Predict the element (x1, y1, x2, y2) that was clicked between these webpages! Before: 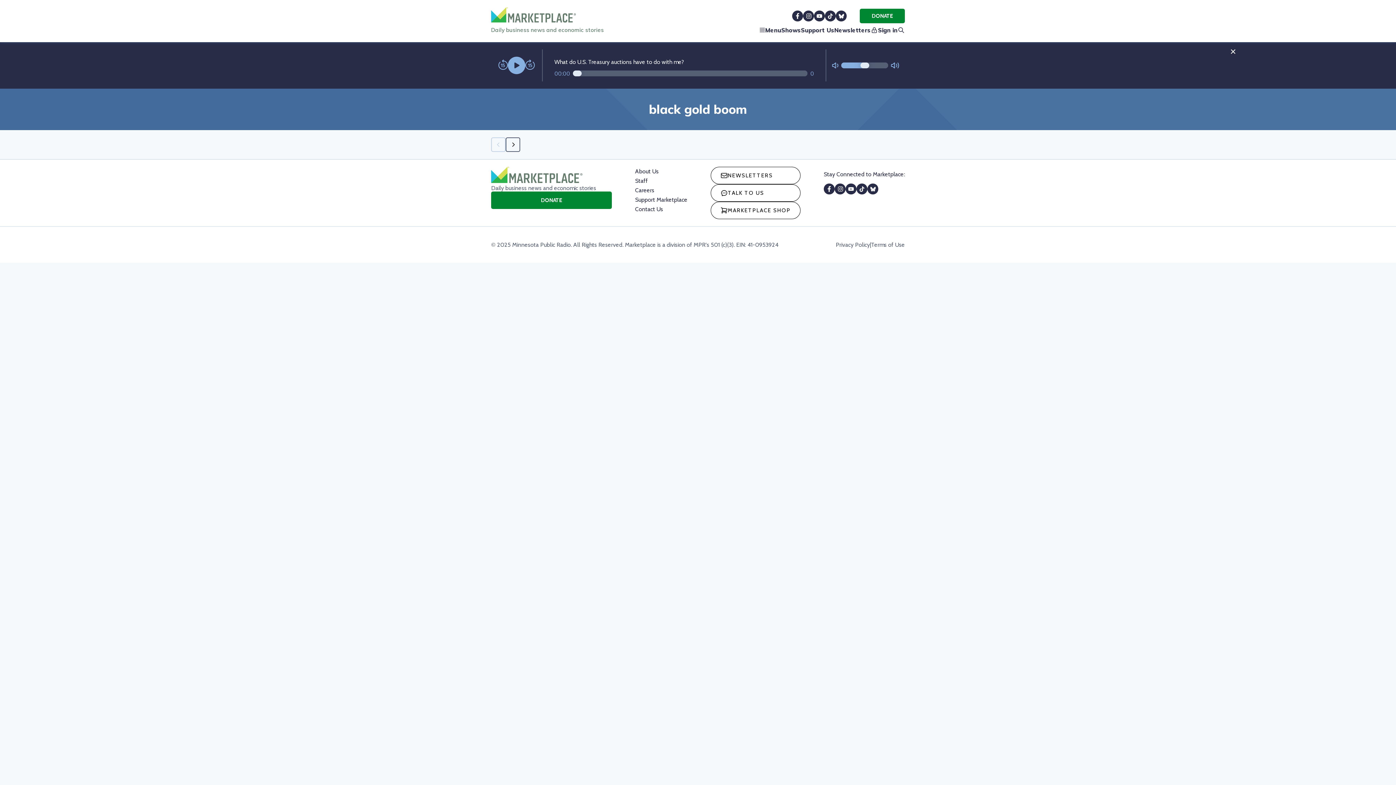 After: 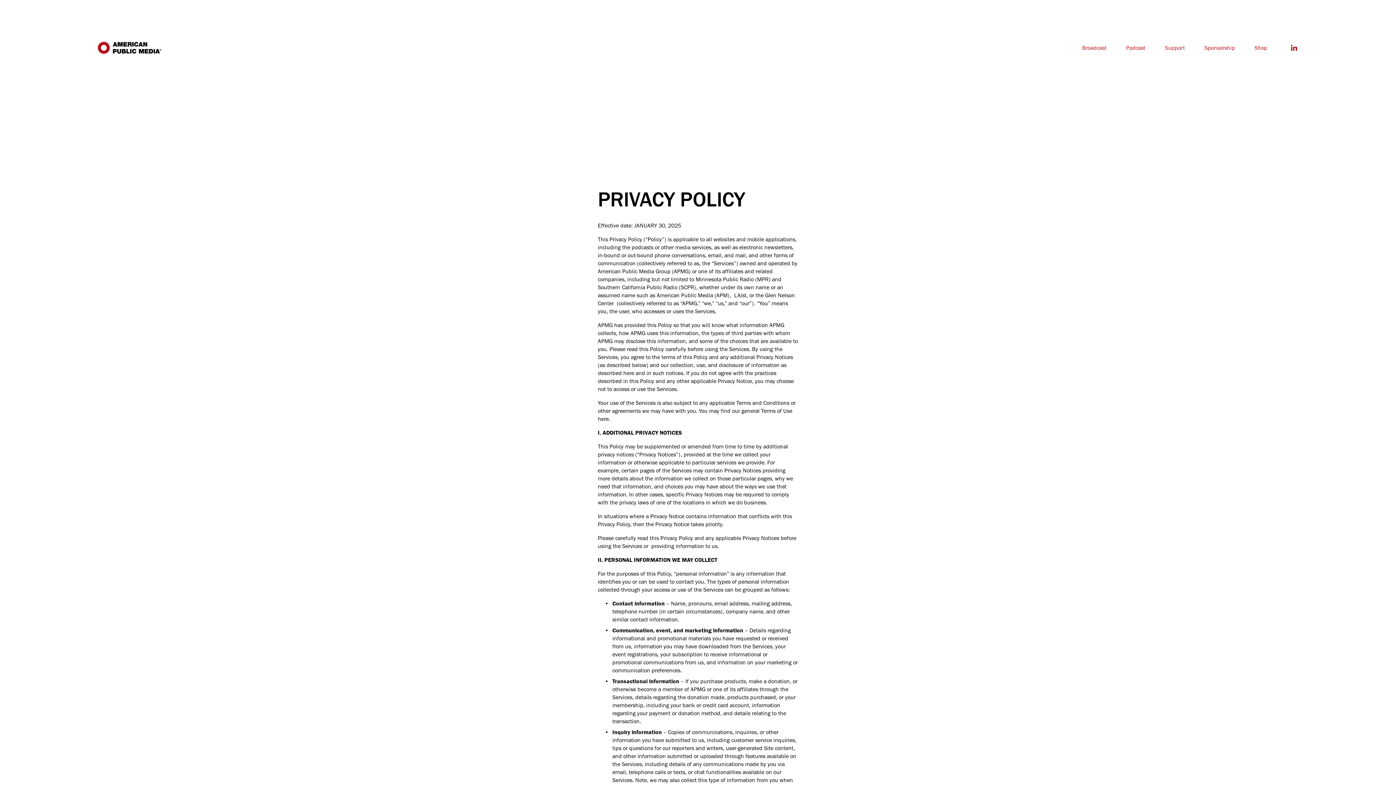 Action: bbox: (836, 241, 870, 248) label: Privacy Policy